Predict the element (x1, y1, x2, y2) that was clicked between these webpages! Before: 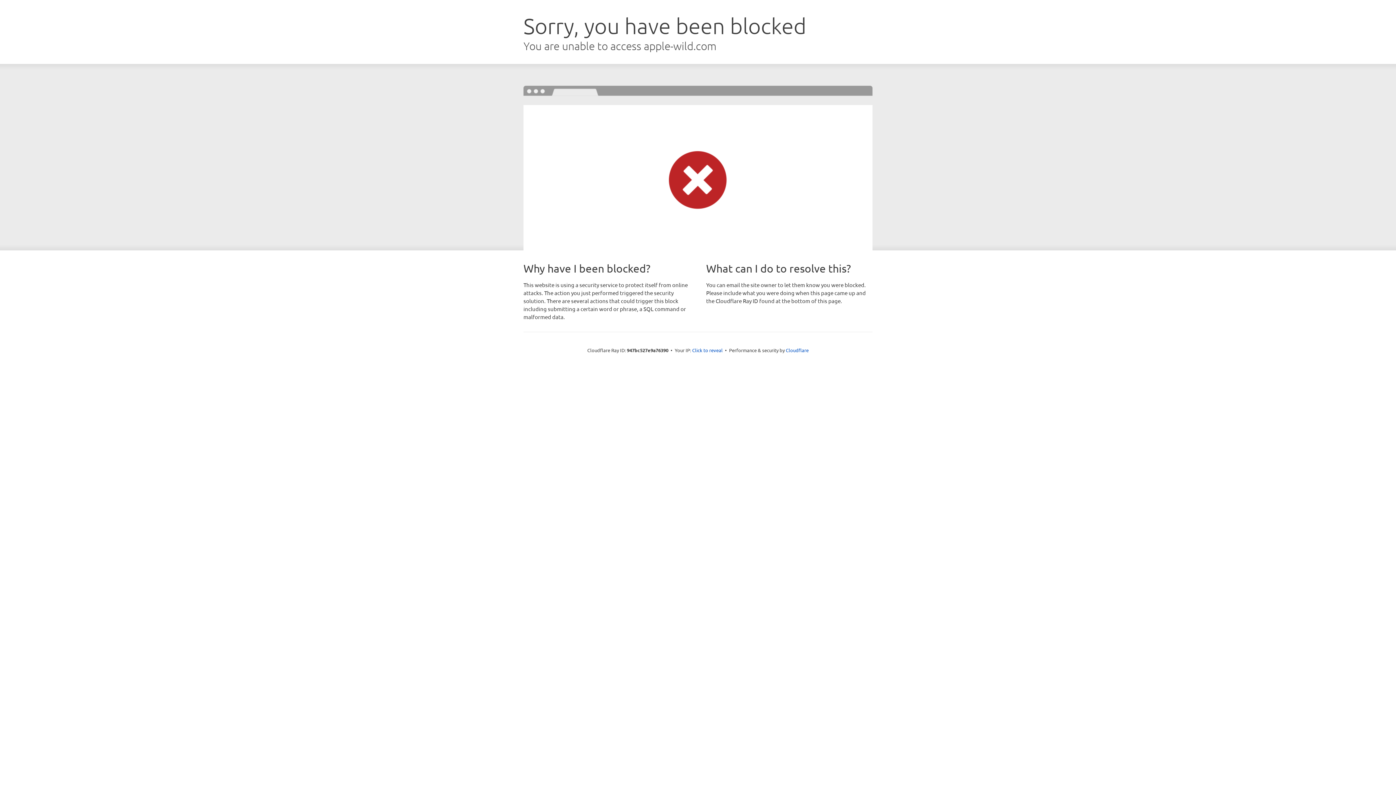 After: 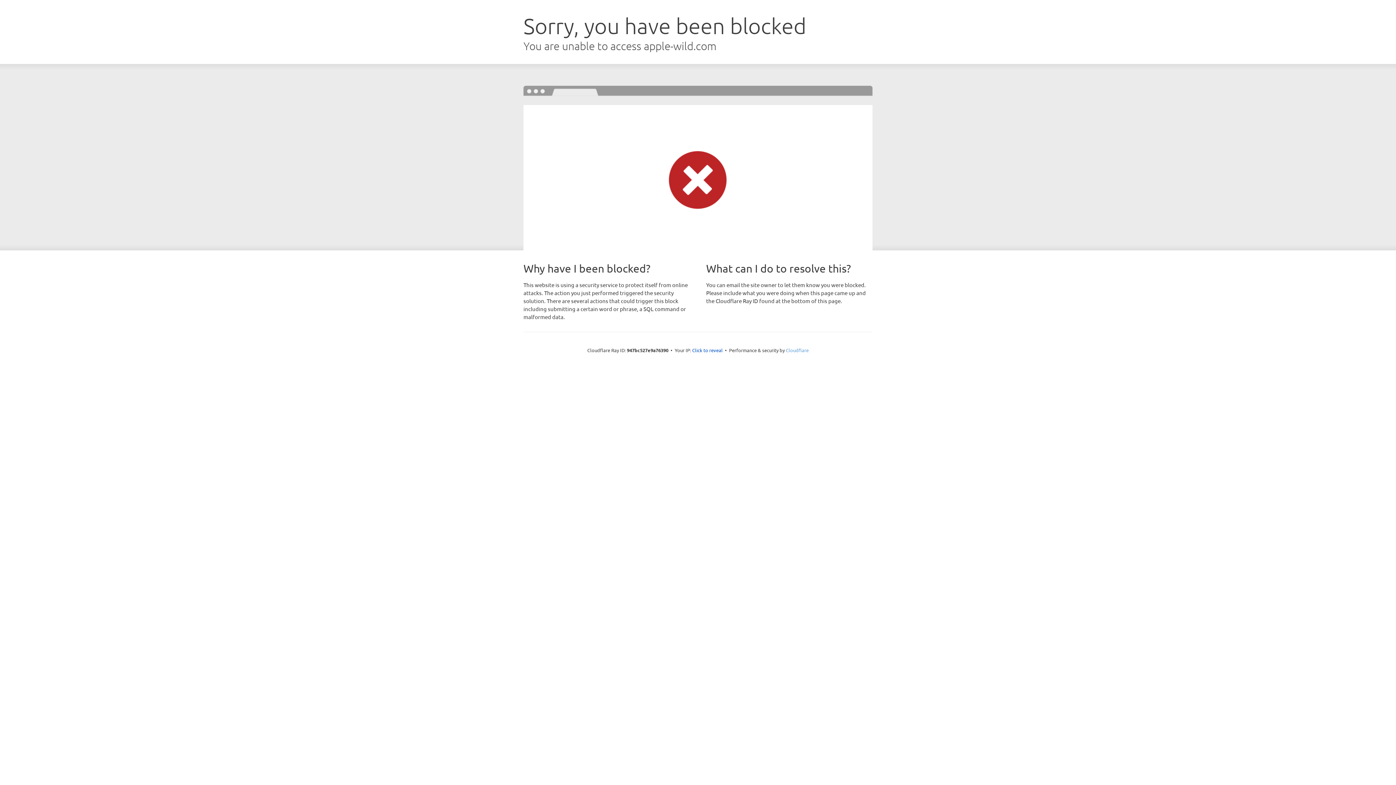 Action: bbox: (786, 347, 808, 353) label: Cloudflare